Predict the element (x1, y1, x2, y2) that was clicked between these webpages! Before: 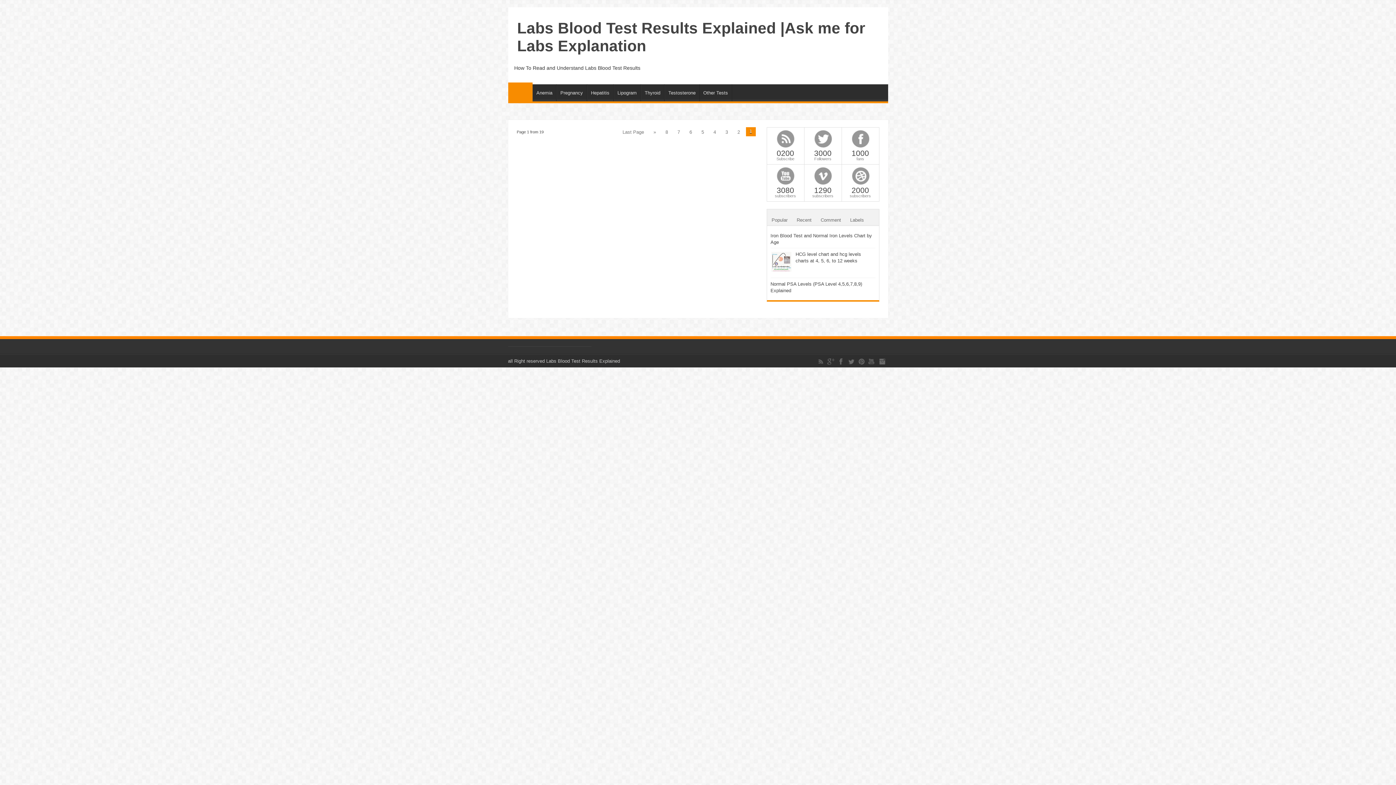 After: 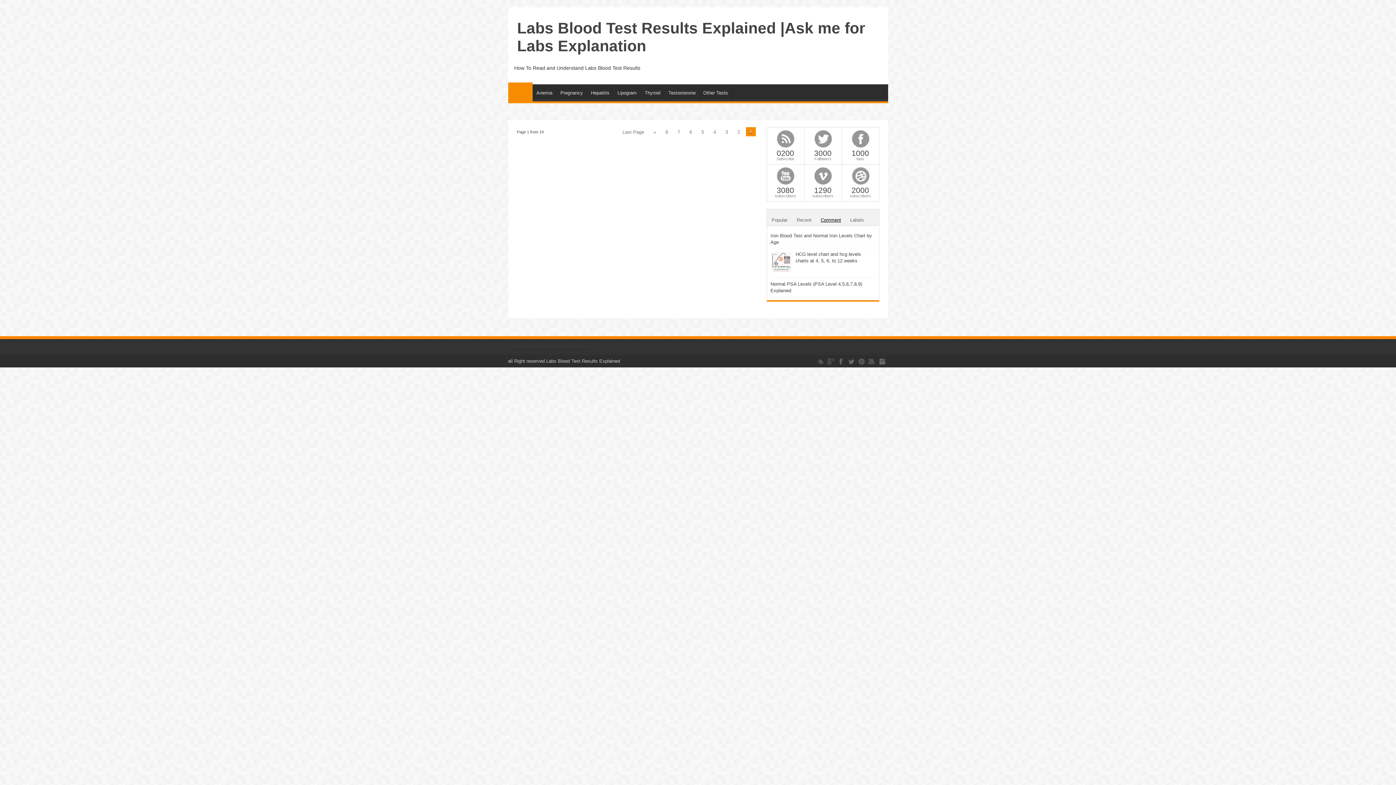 Action: label: Comment bbox: (817, 212, 844, 226)